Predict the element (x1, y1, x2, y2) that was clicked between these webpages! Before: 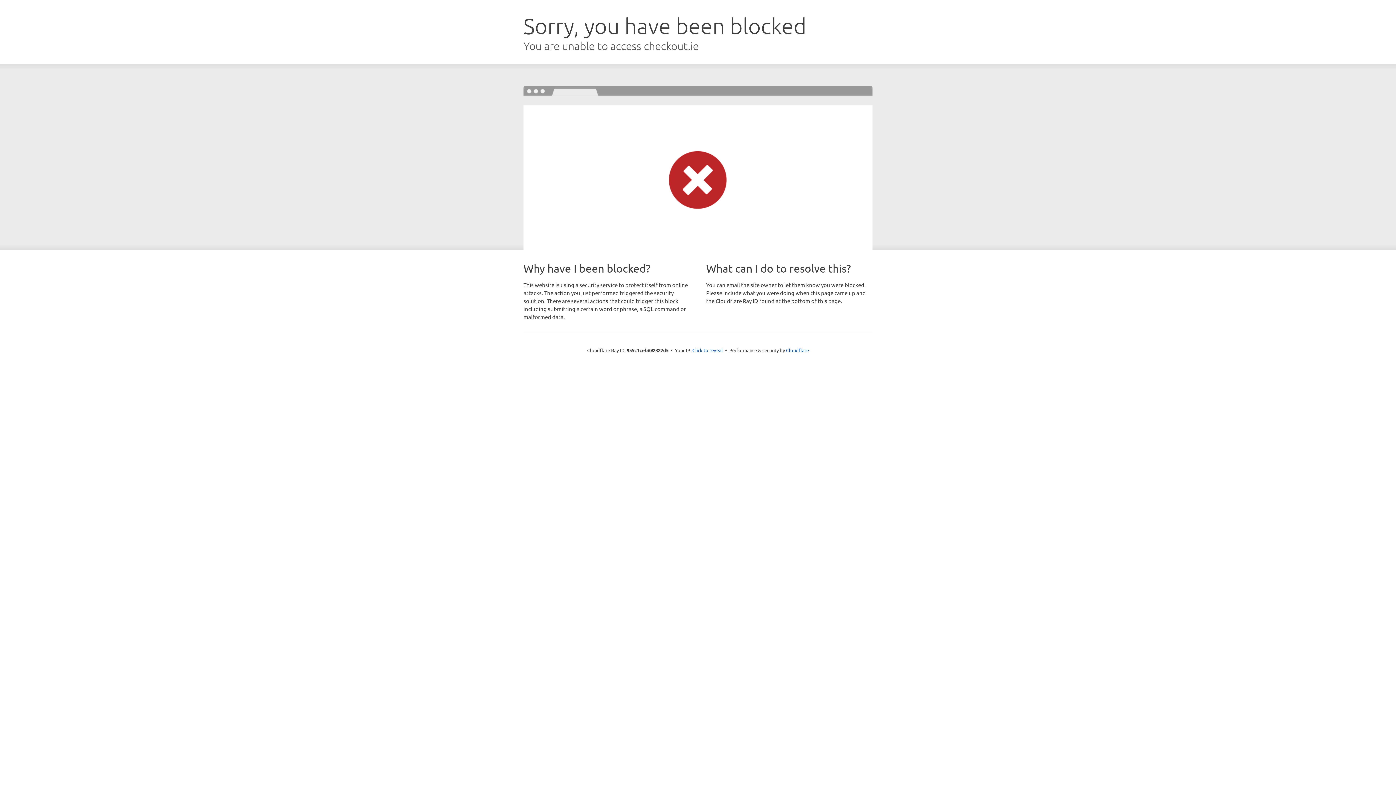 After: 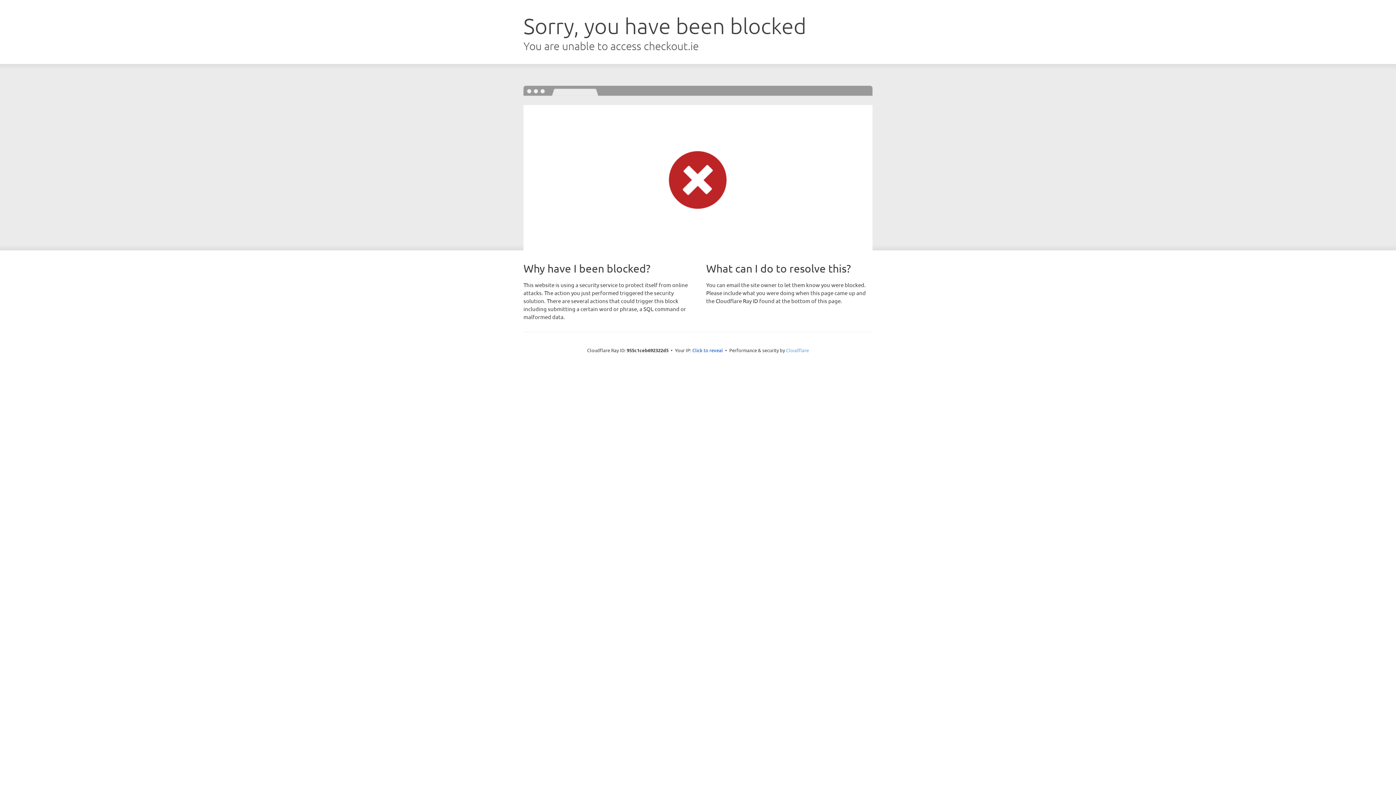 Action: bbox: (786, 347, 809, 353) label: Cloudflare